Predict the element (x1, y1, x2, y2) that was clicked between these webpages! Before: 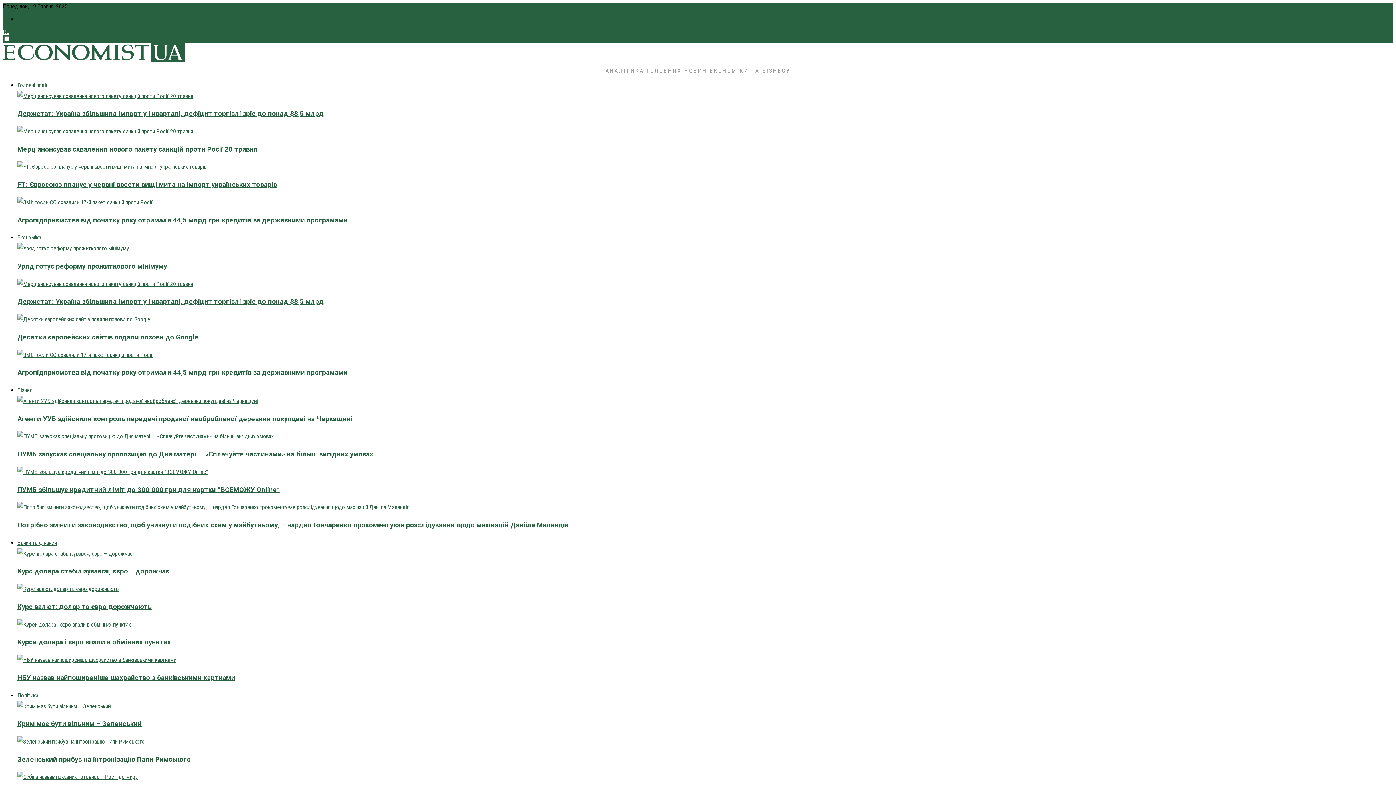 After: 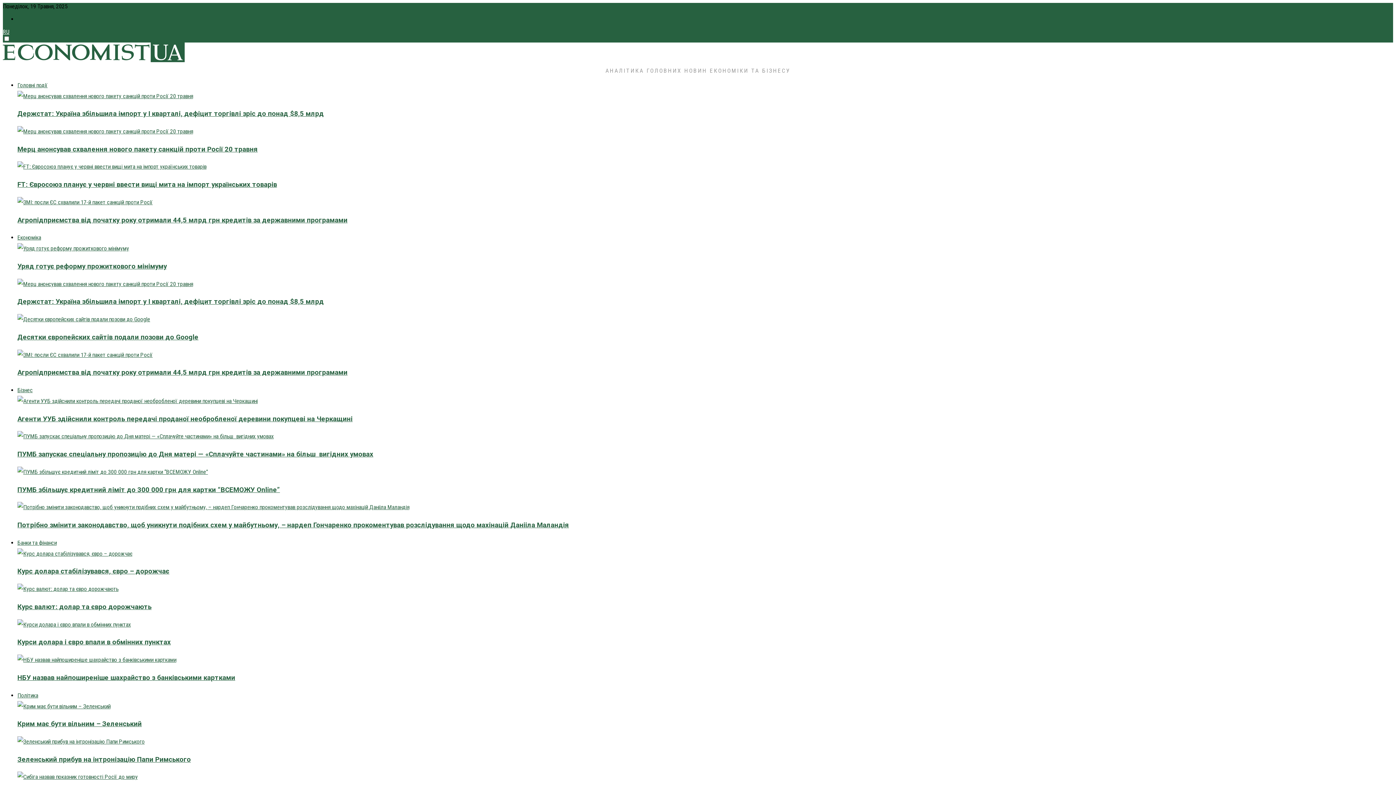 Action: bbox: (17, 674, 235, 682) label: НБУ назвав найпоширеніше шахрайство з банківськими картками